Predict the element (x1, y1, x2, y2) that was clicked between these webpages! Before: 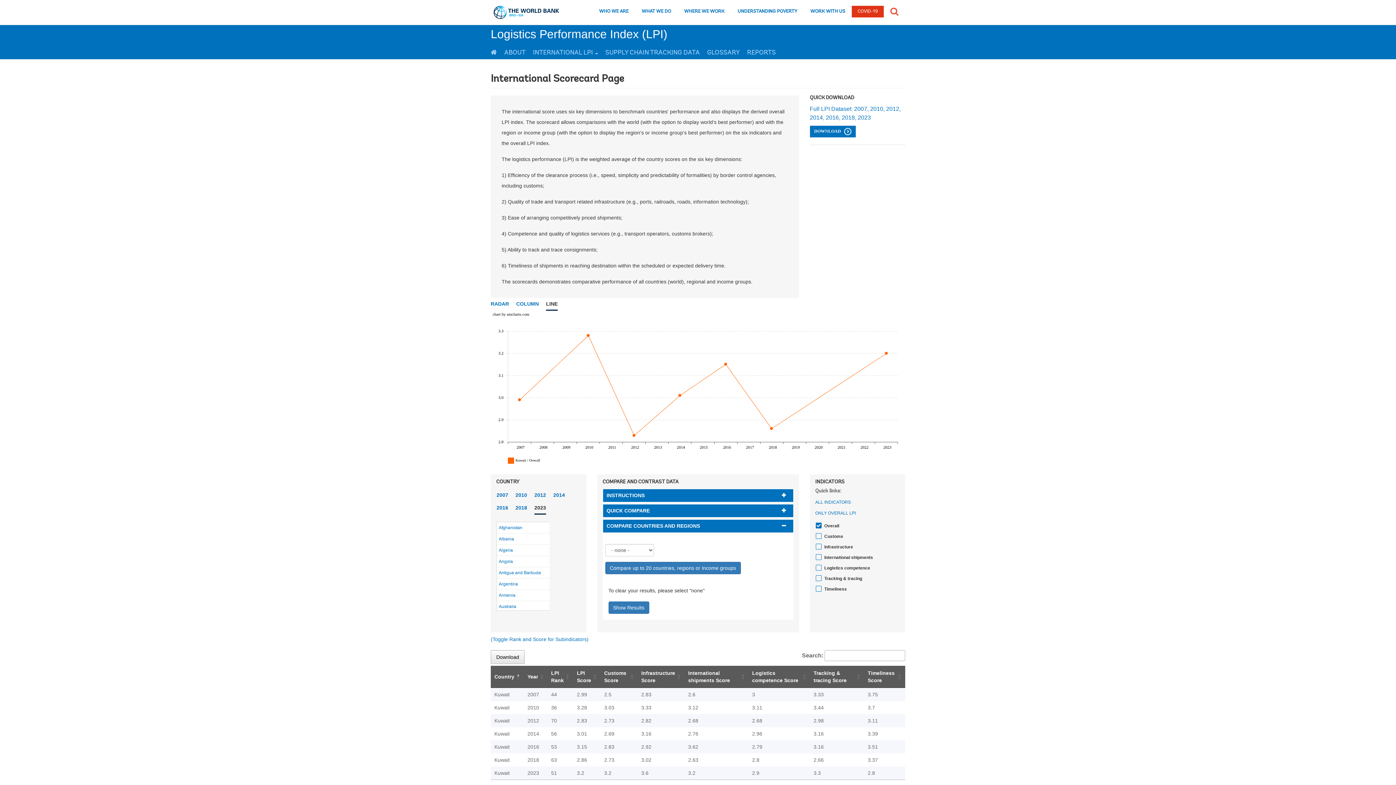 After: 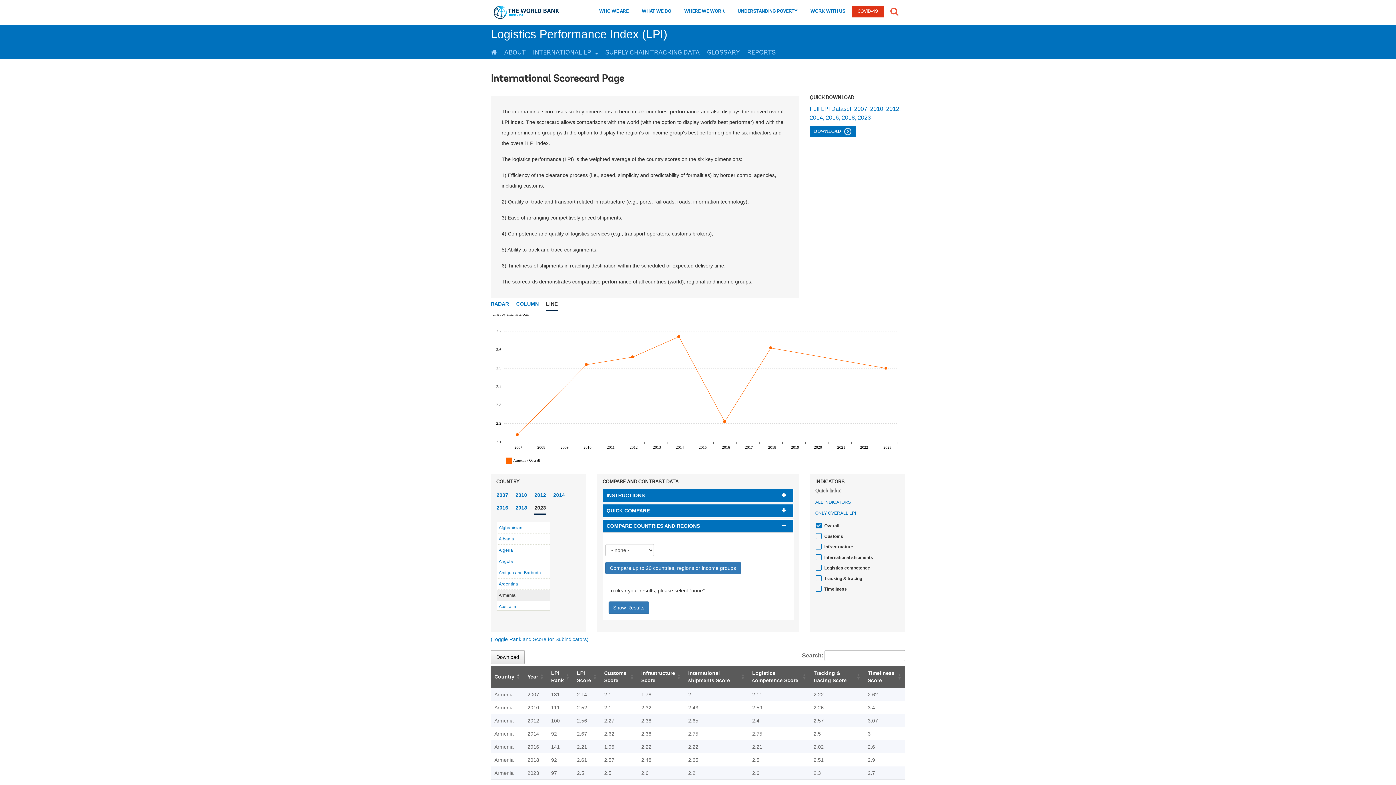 Action: label: Armenia bbox: (497, 590, 549, 601)